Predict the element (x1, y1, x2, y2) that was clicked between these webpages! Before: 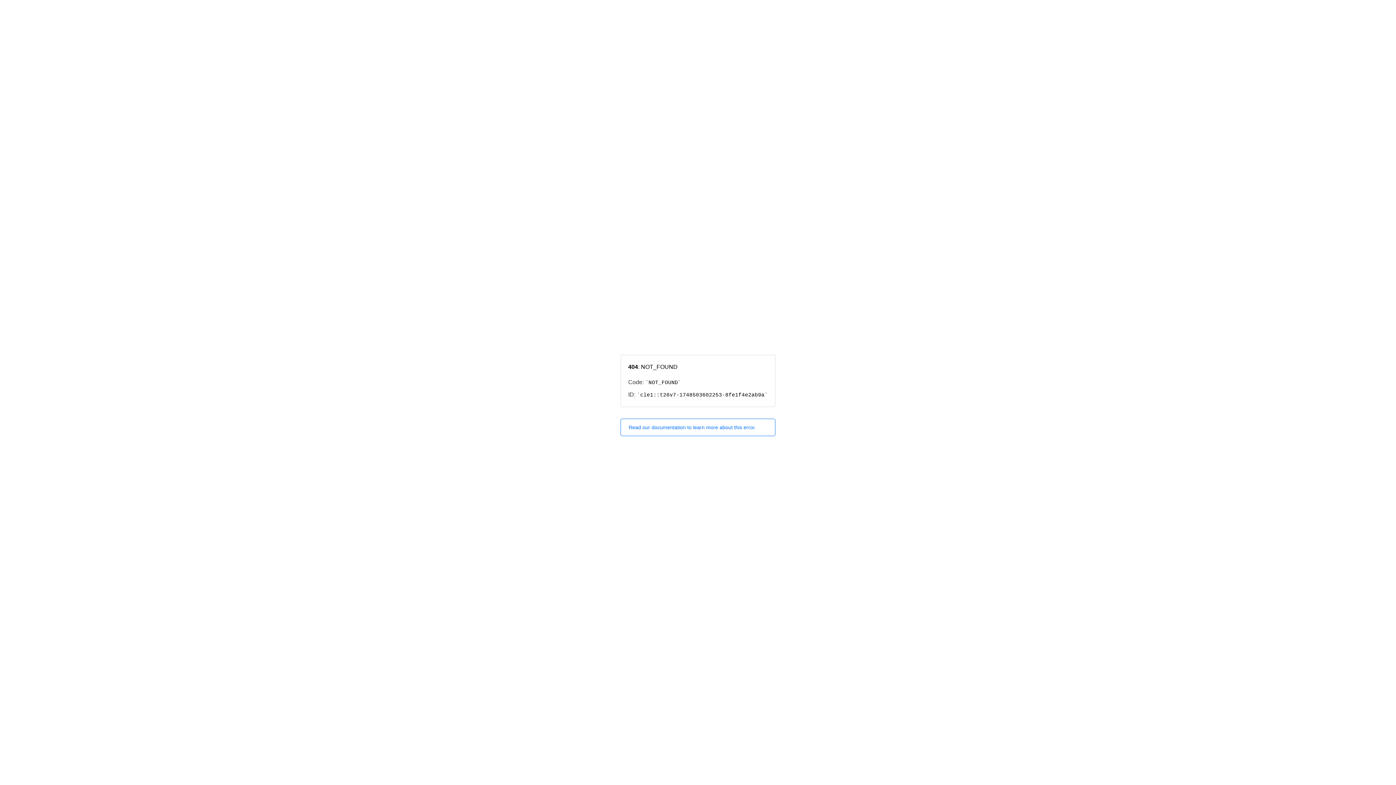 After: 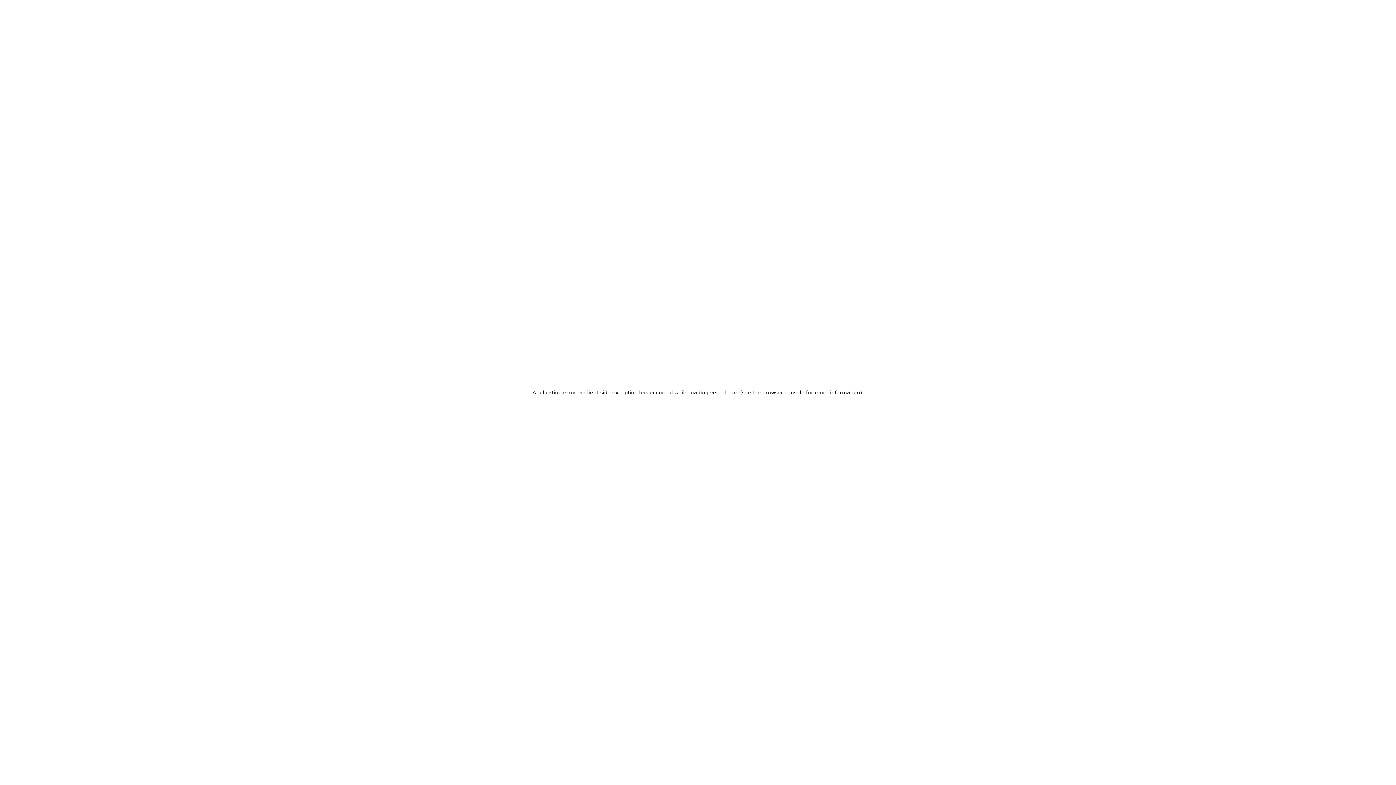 Action: label: Read our documentation to learn more about this error. bbox: (620, 418, 775, 436)